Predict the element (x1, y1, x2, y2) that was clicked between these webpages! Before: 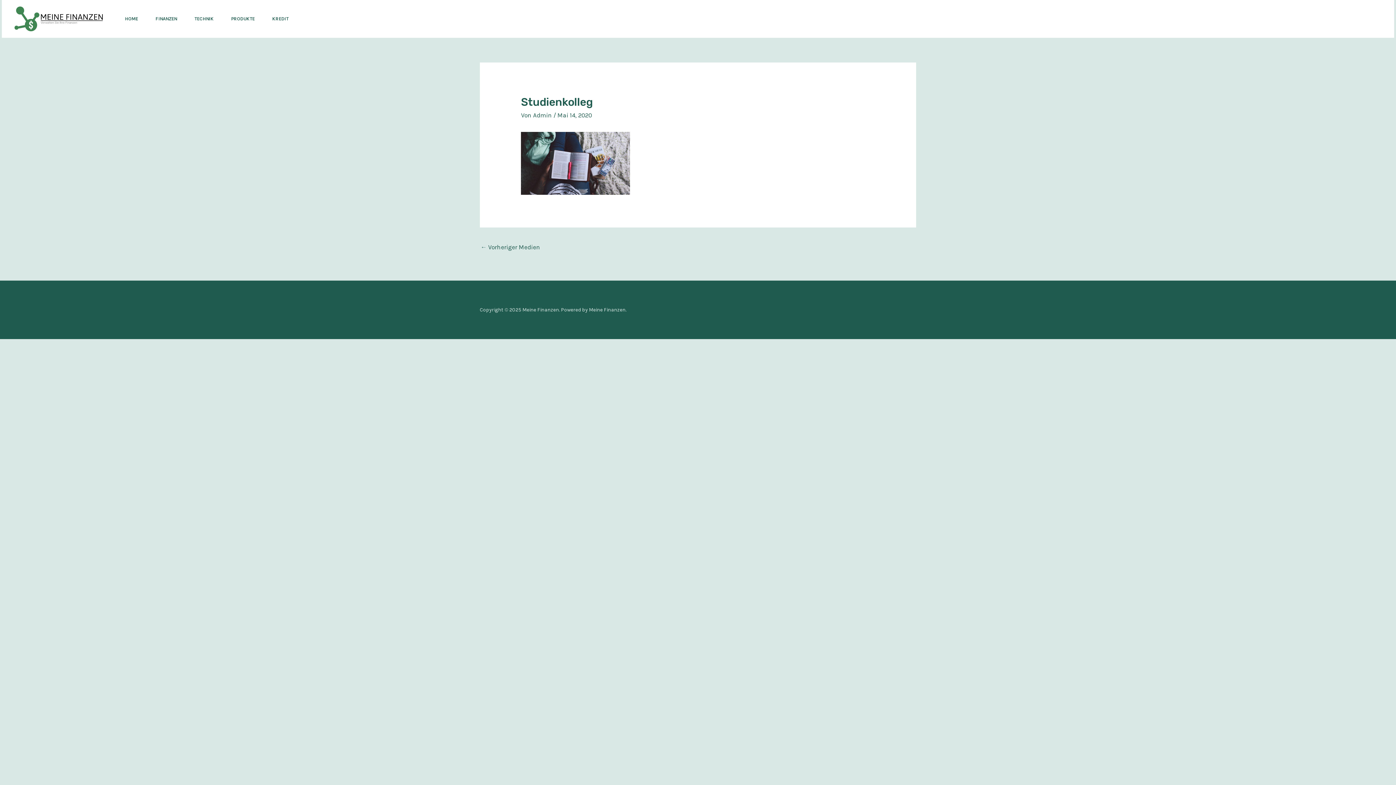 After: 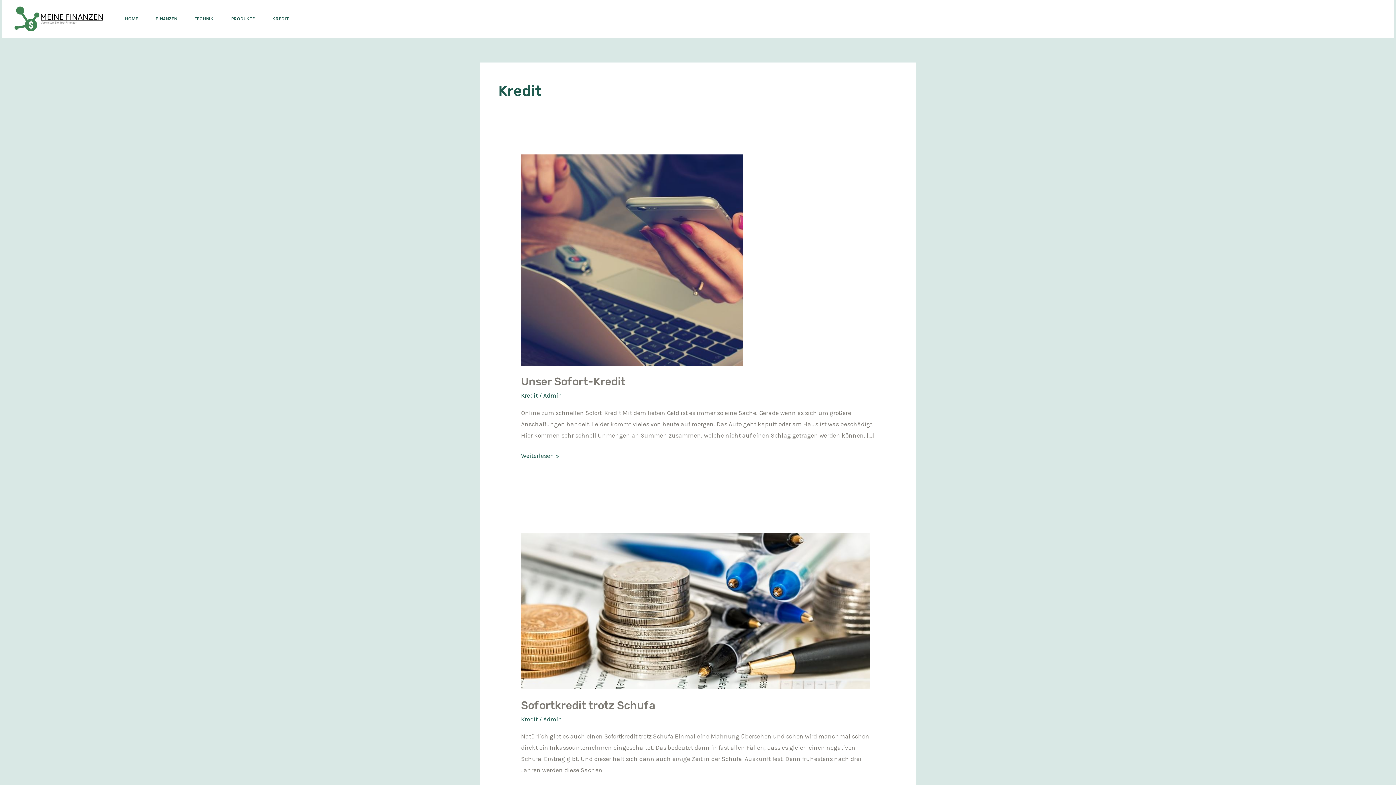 Action: bbox: (263, 0, 297, 37) label: KREDIT